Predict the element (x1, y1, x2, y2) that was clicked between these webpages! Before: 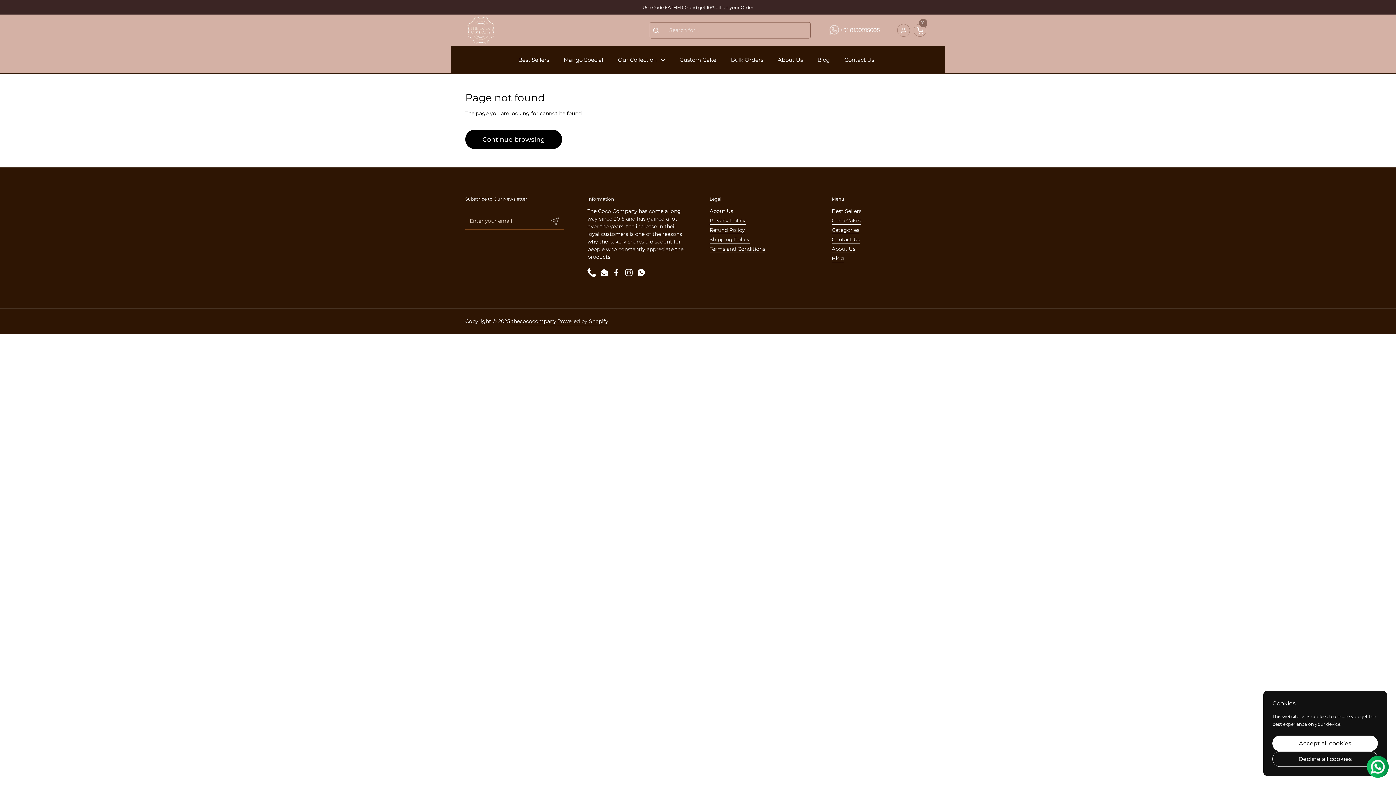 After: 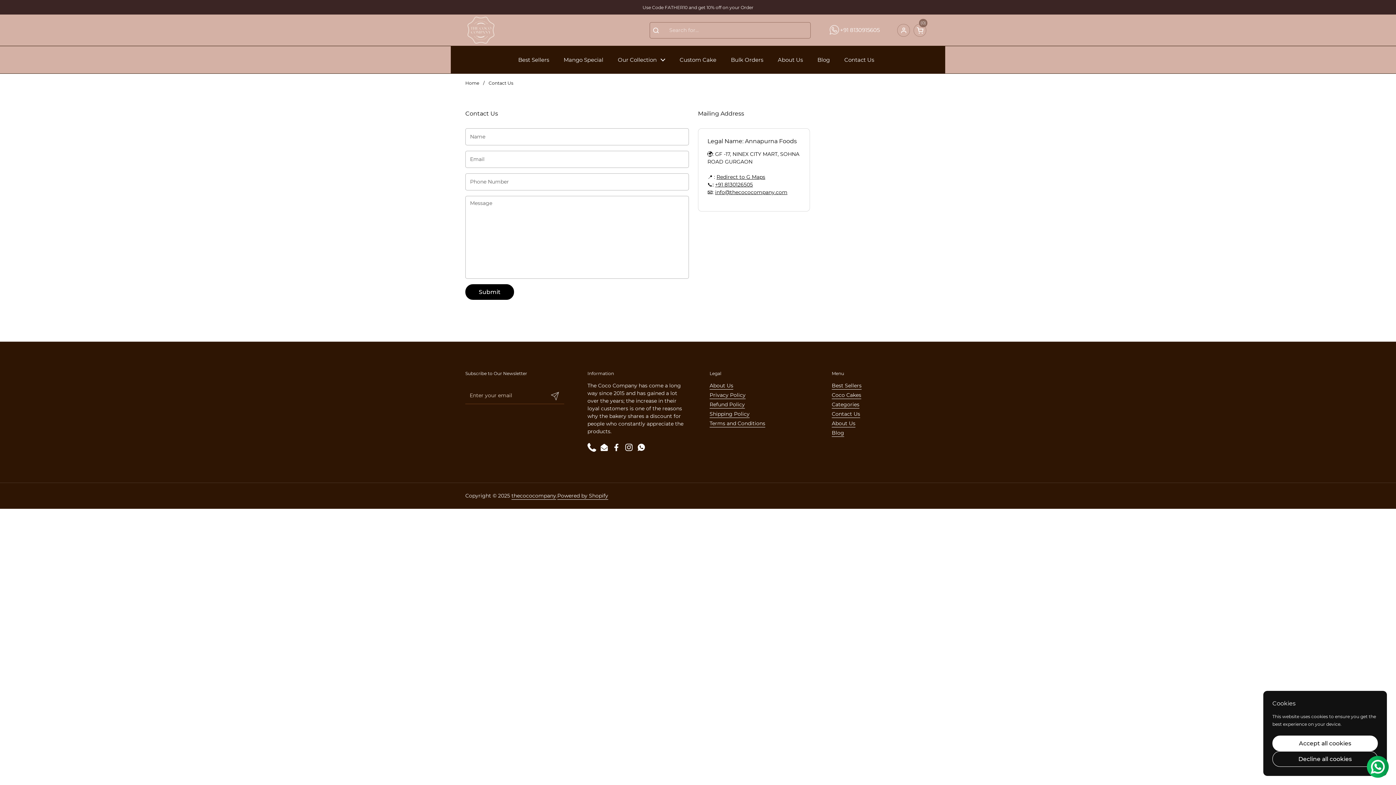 Action: bbox: (832, 236, 860, 243) label: Contact Us